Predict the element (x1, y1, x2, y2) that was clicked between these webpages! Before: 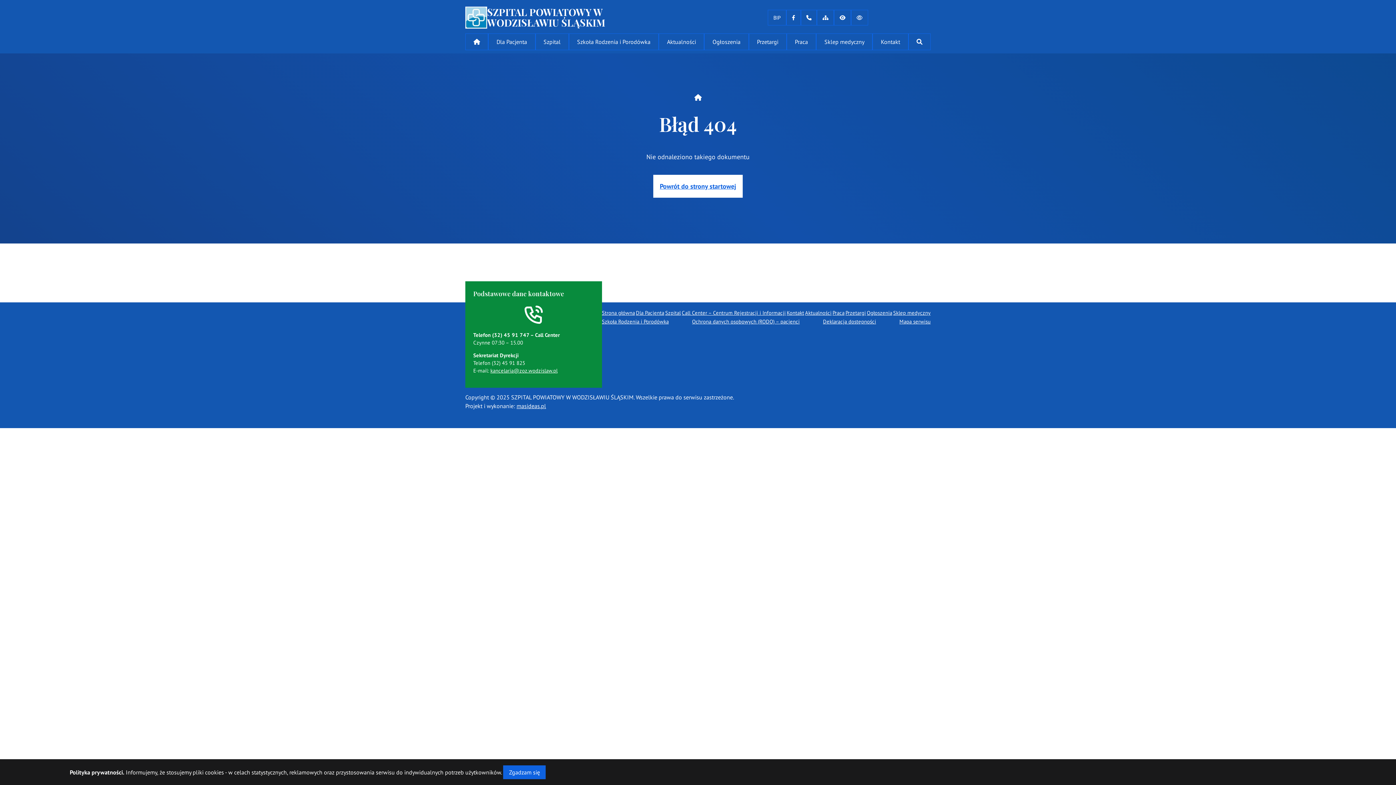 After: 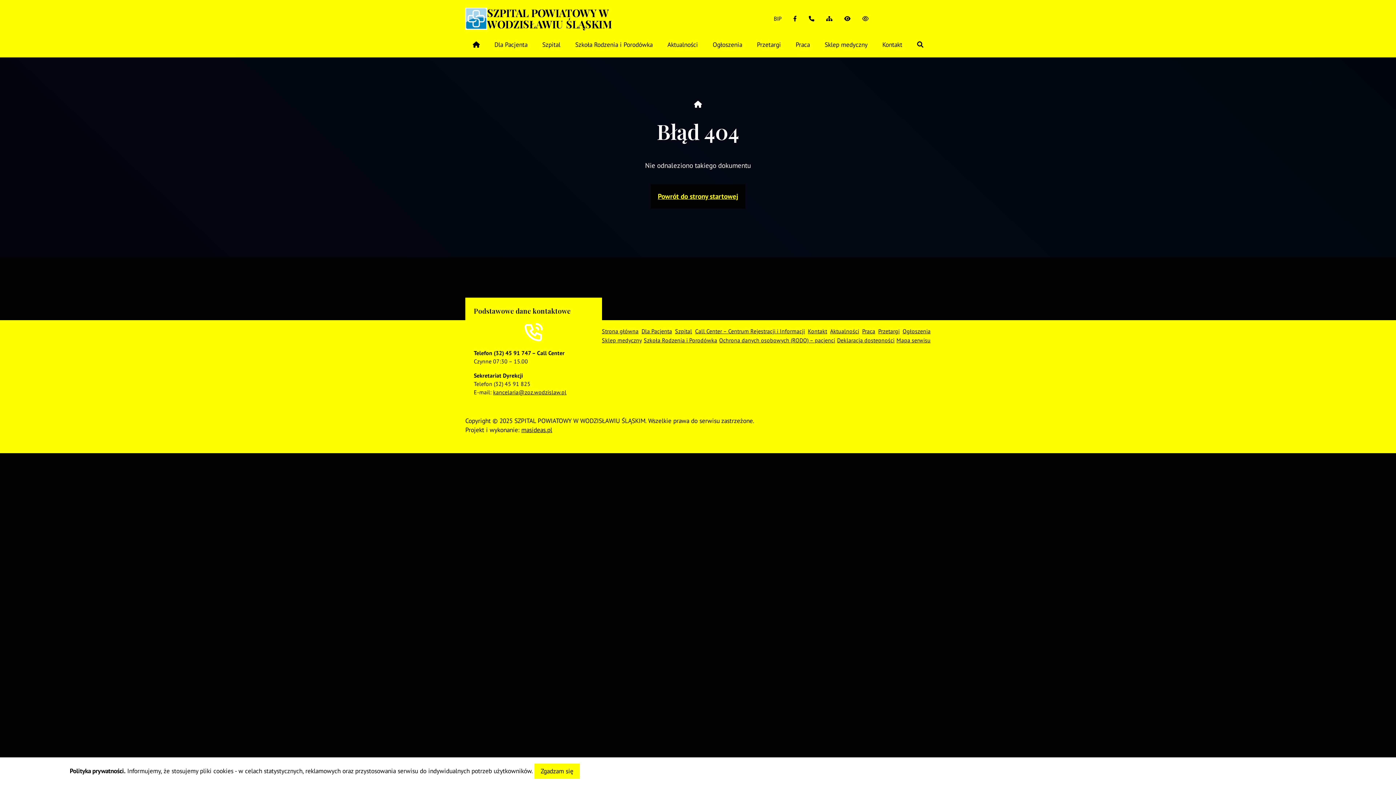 Action: label: Wersja kontrastowa bbox: (834, 9, 851, 25)